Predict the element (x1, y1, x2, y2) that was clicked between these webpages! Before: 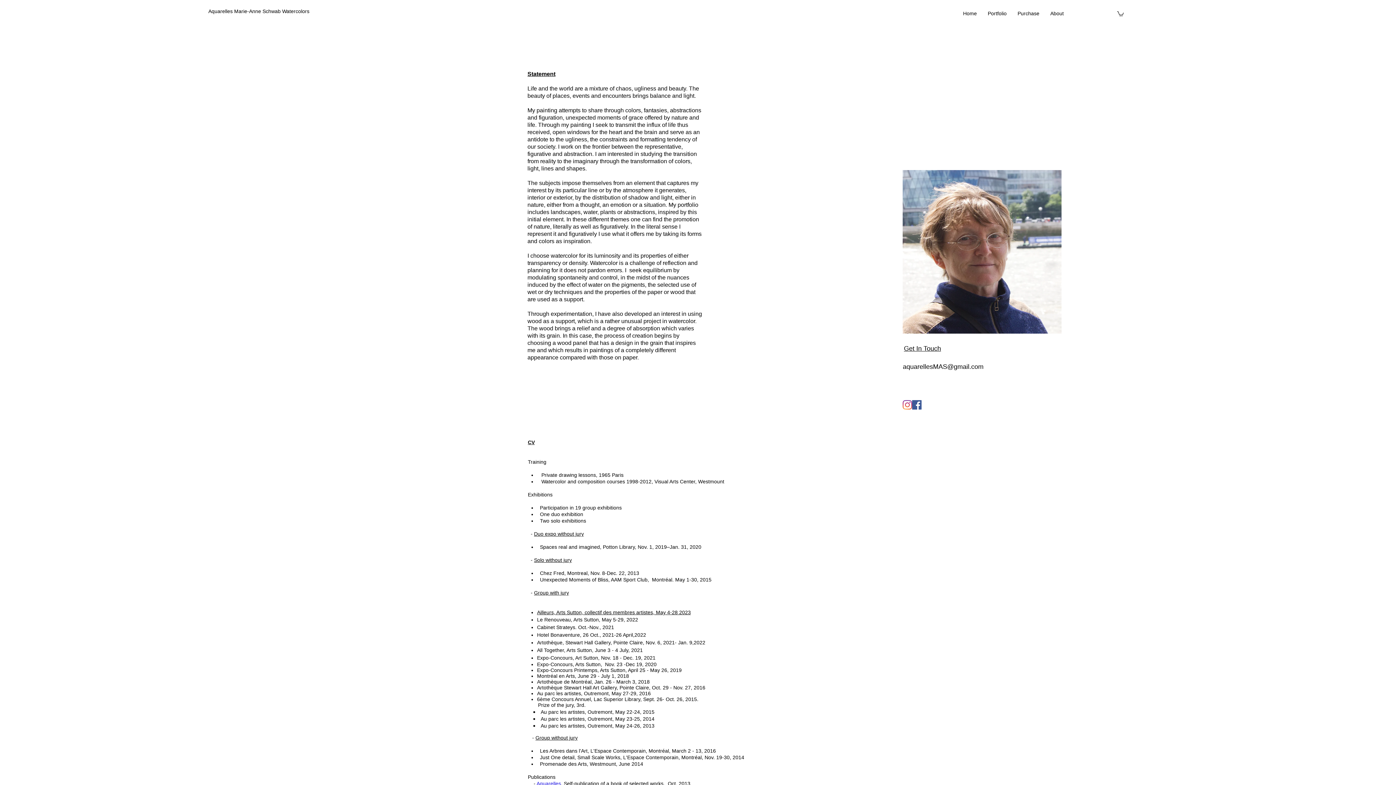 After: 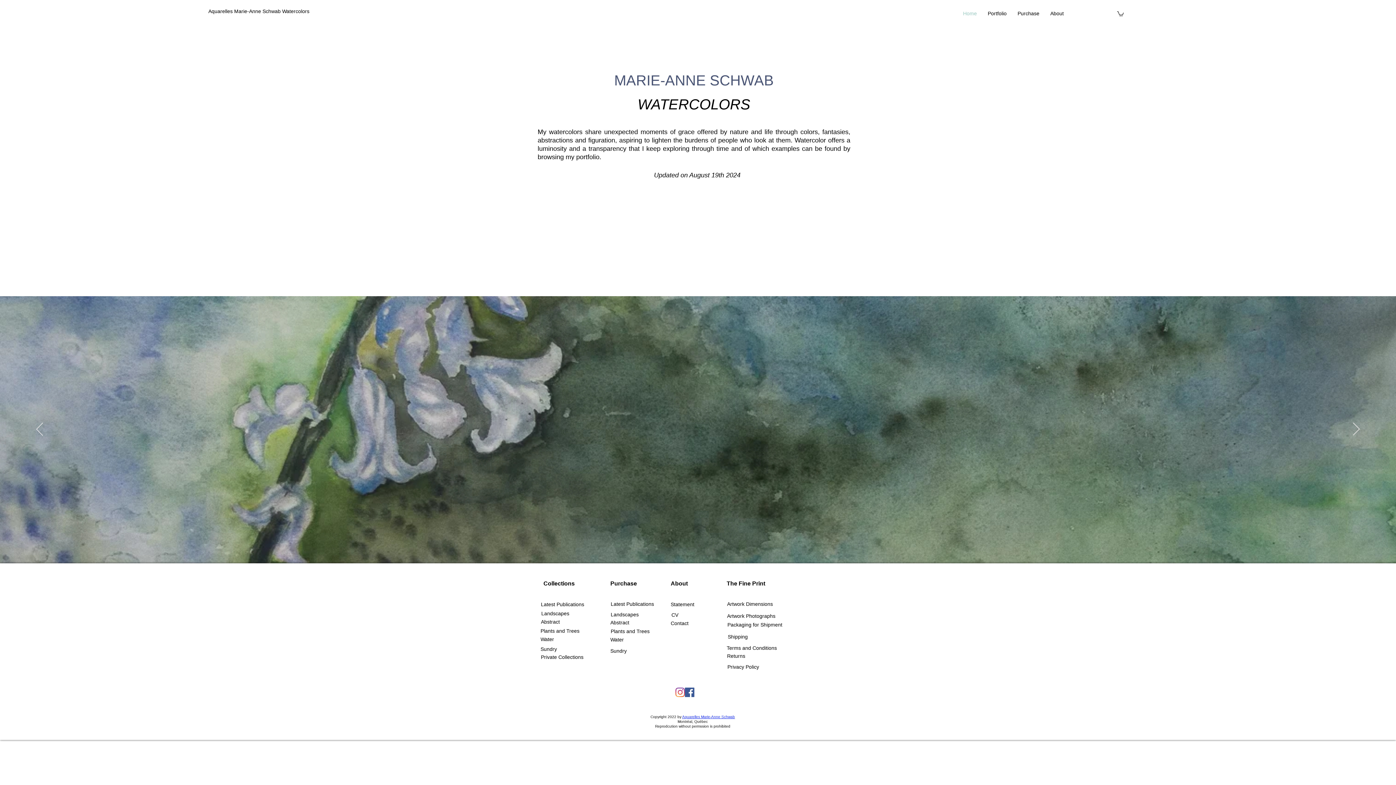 Action: bbox: (957, 5, 982, 21) label: Home